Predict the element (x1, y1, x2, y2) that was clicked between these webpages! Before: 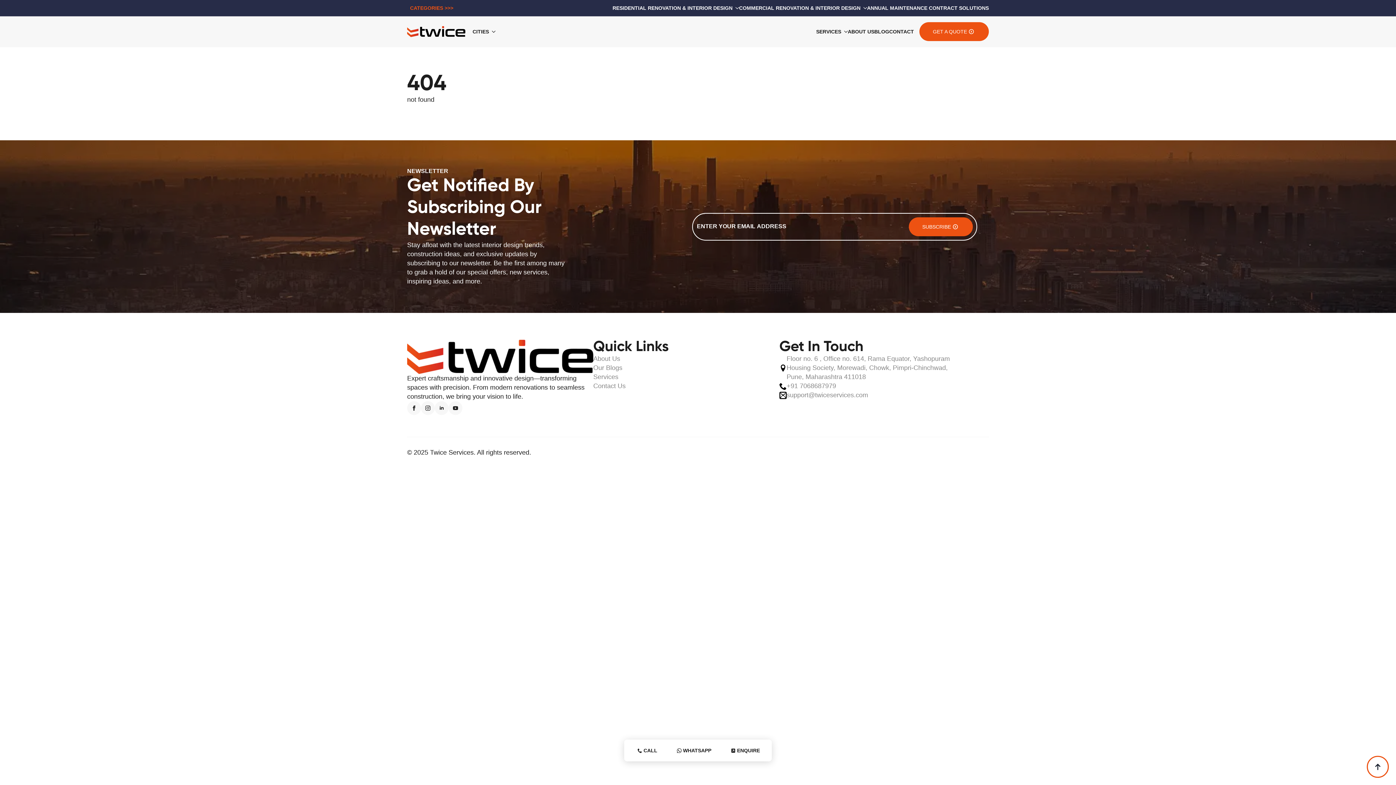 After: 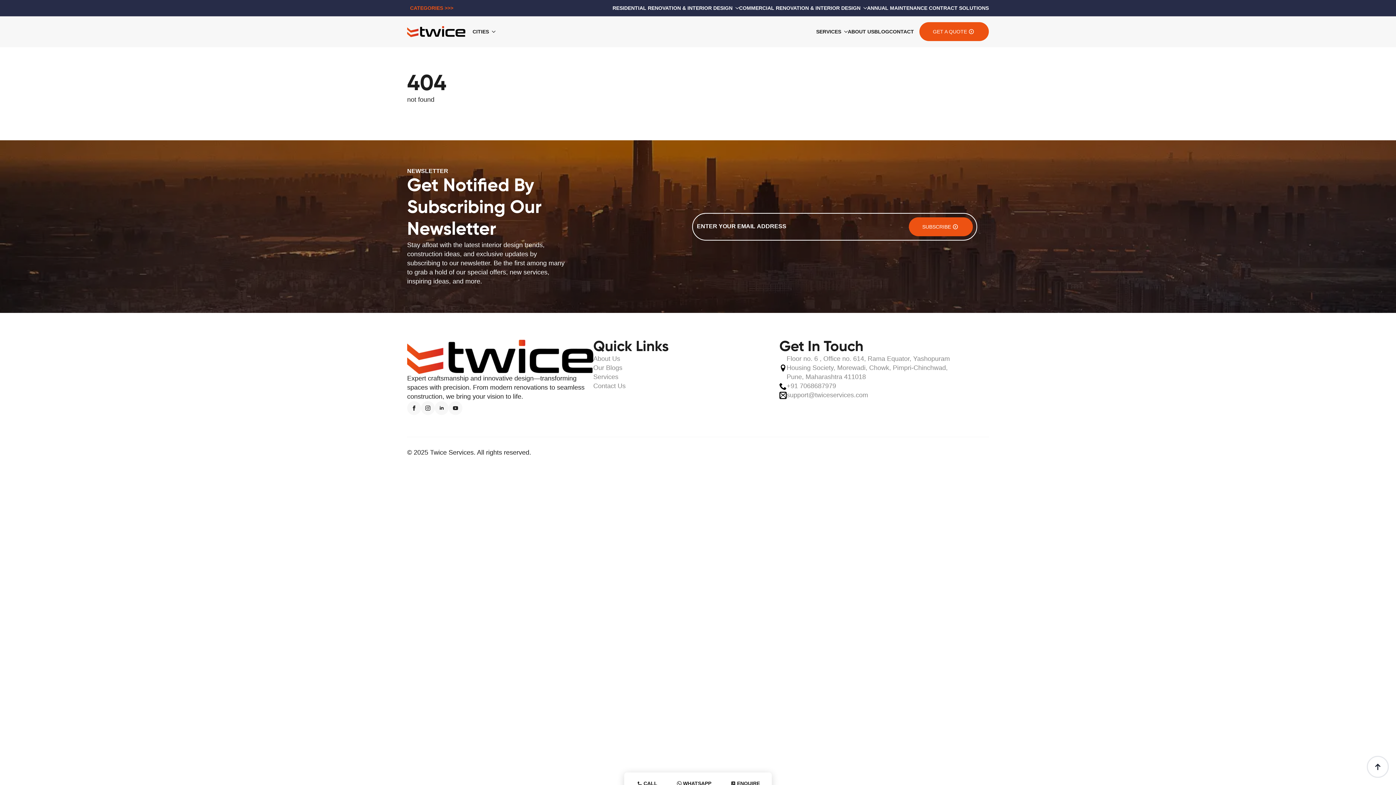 Action: label: ENQUIRE bbox: (720, 742, 769, 758)